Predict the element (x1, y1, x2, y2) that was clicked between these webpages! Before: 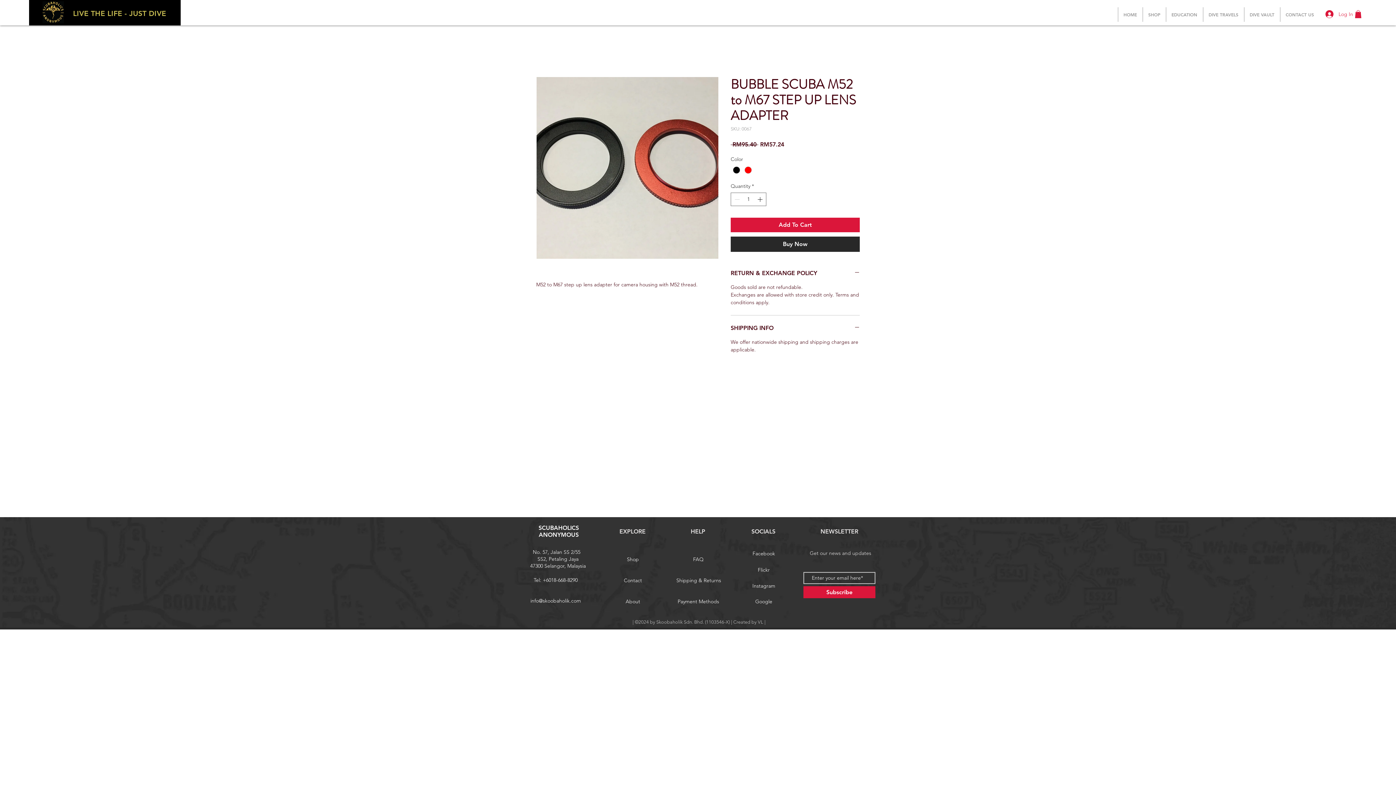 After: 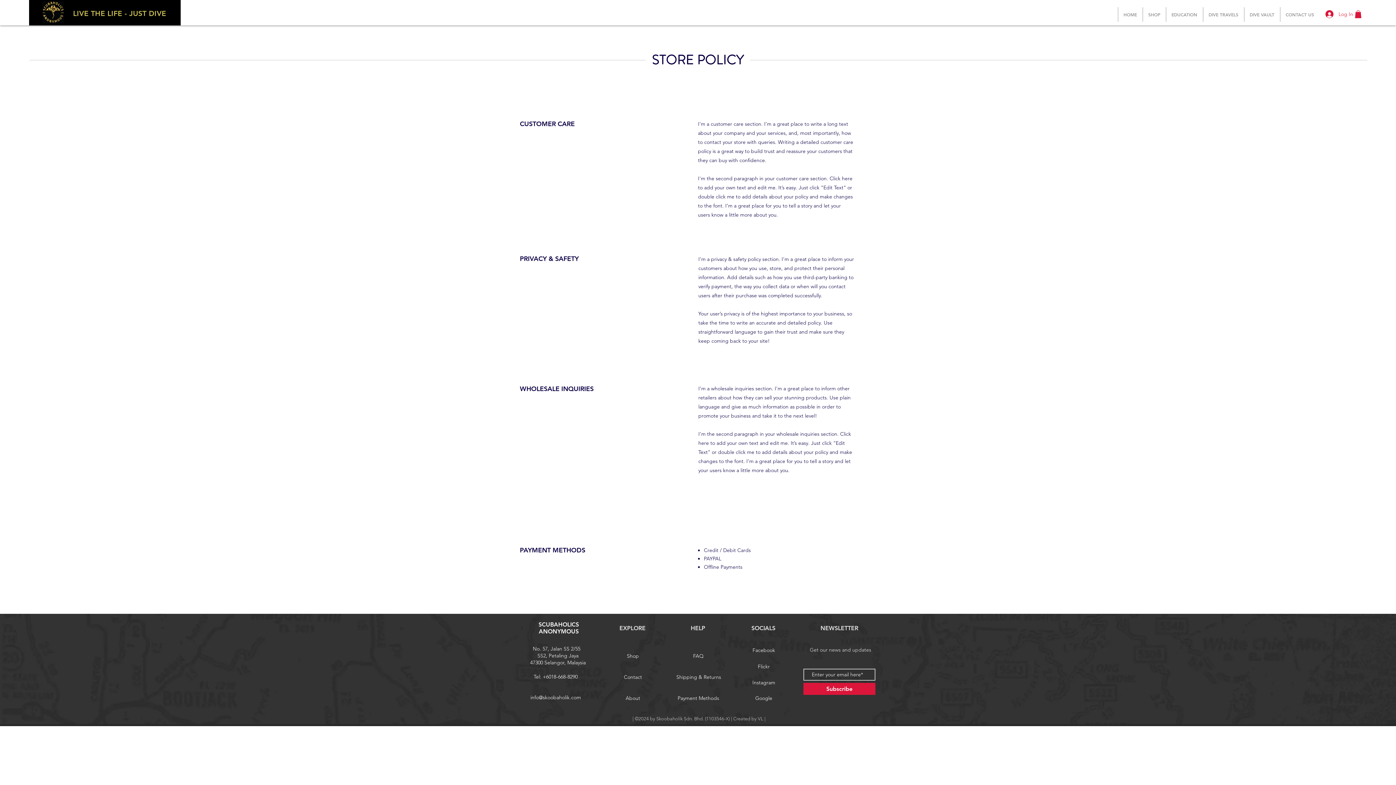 Action: label: Payment Methods bbox: (672, 597, 724, 605)